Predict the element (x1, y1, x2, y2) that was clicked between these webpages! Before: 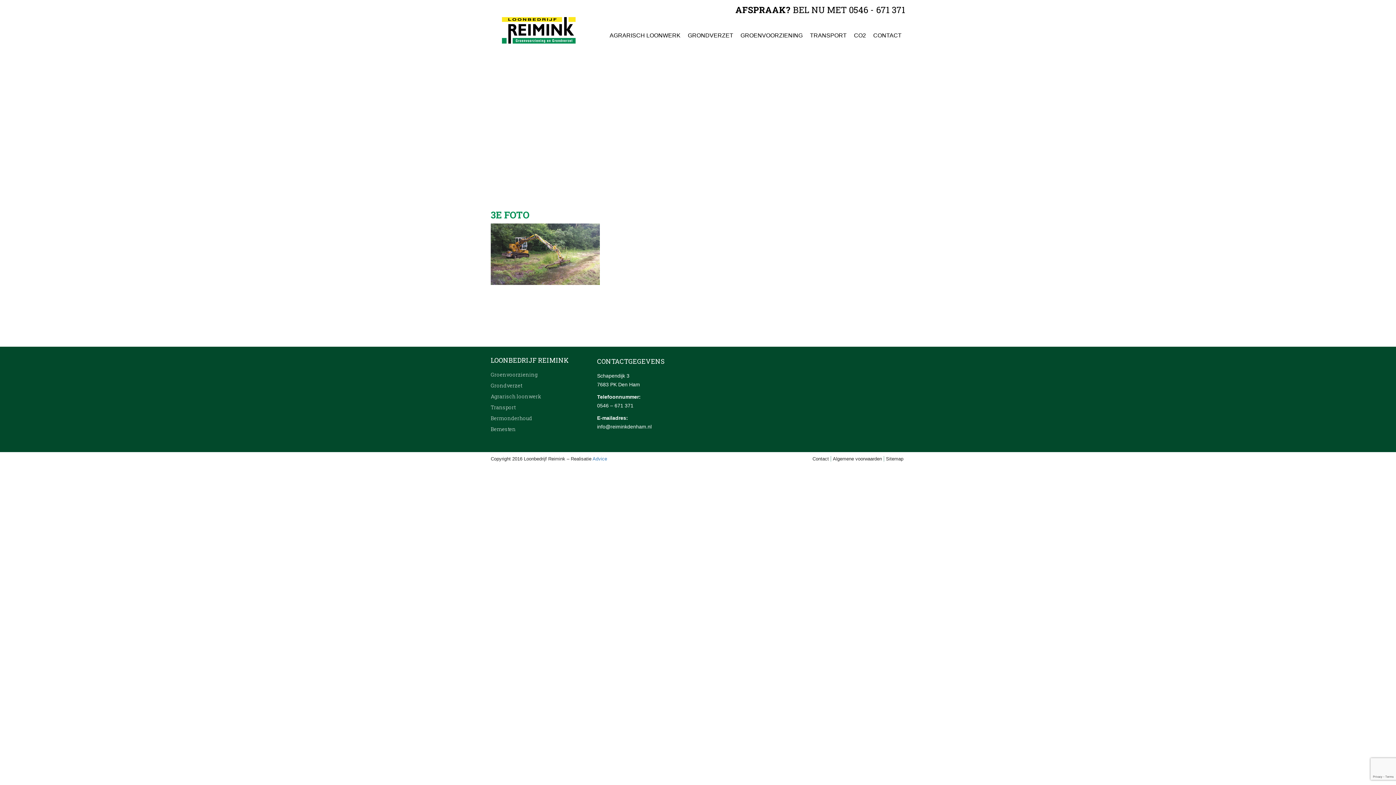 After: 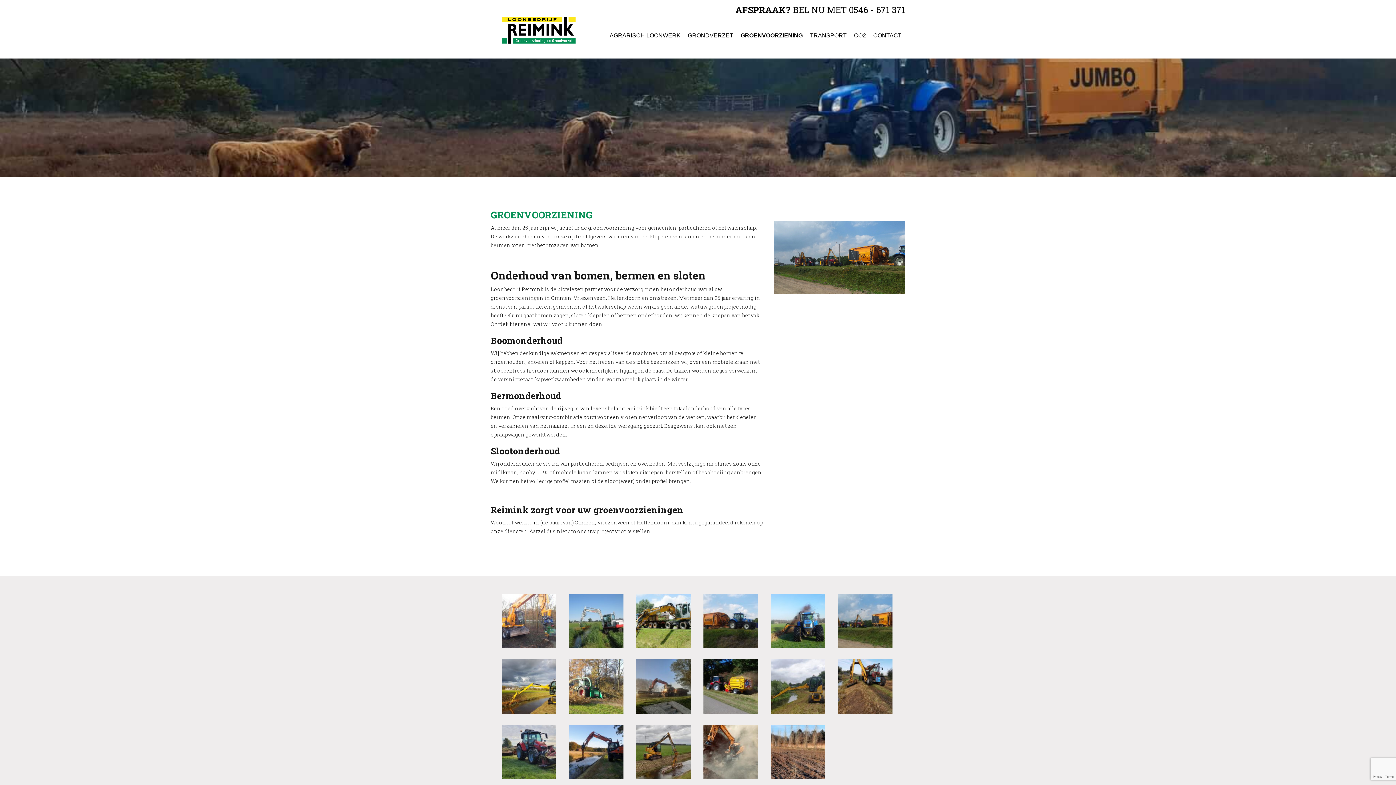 Action: label: Groenvoorziening bbox: (490, 371, 537, 378)